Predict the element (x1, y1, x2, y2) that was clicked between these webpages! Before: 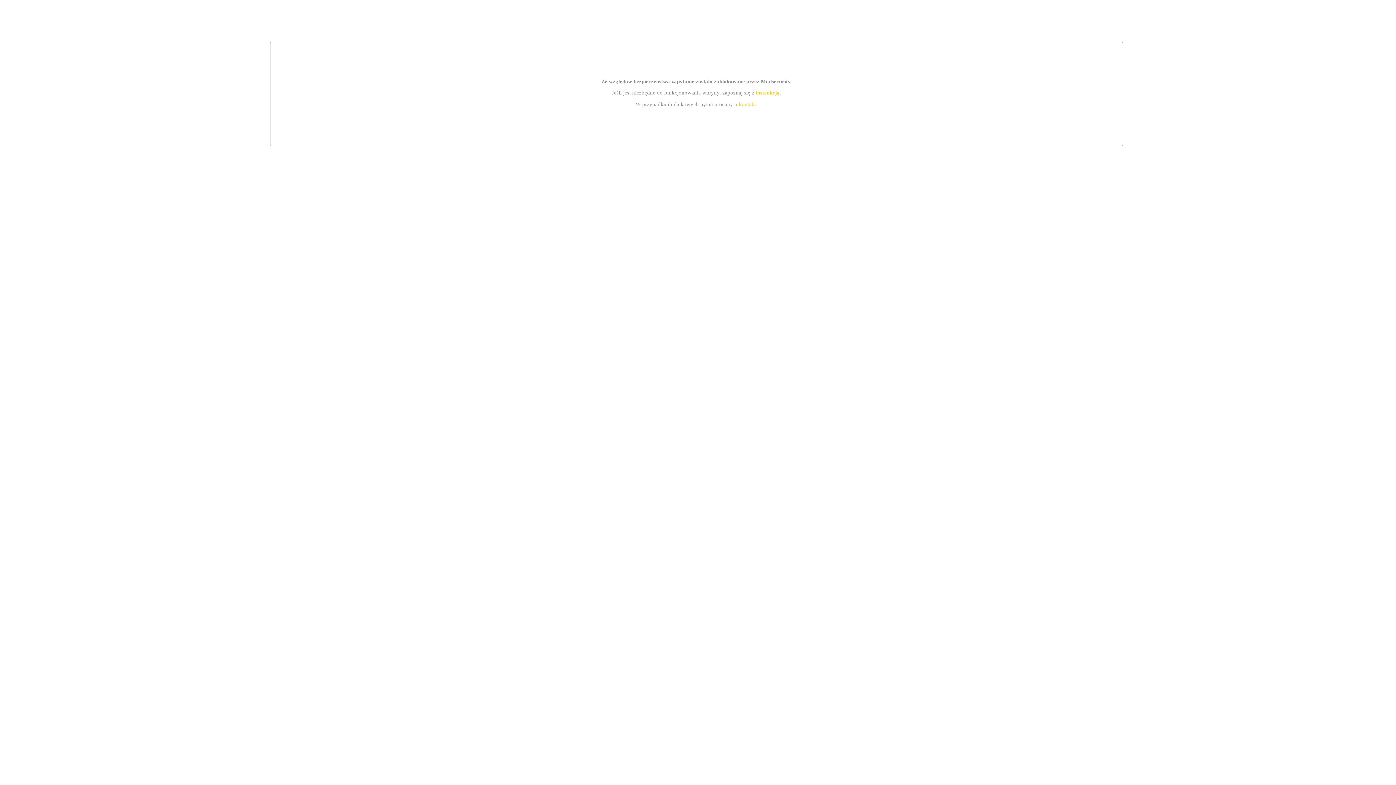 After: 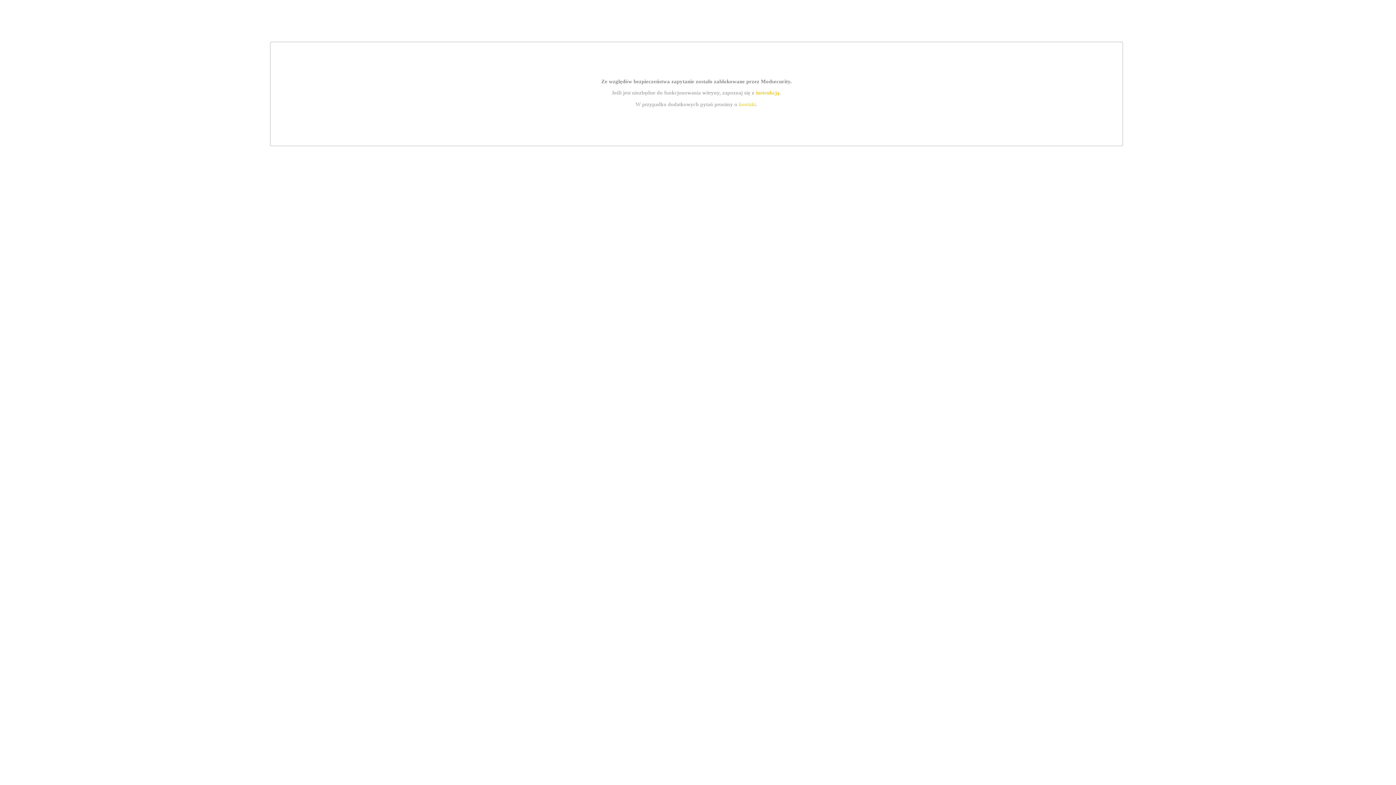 Action: label: kontakt bbox: (739, 101, 756, 107)